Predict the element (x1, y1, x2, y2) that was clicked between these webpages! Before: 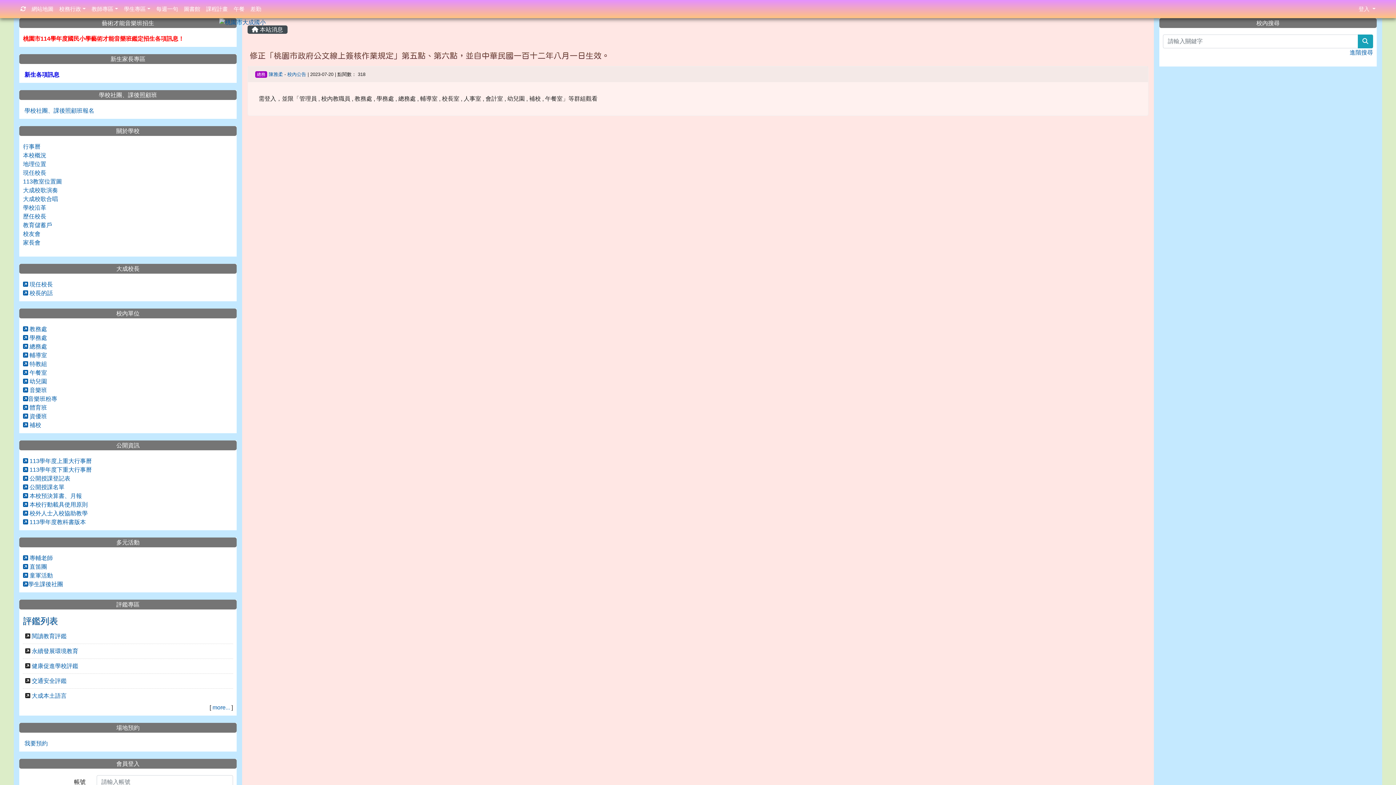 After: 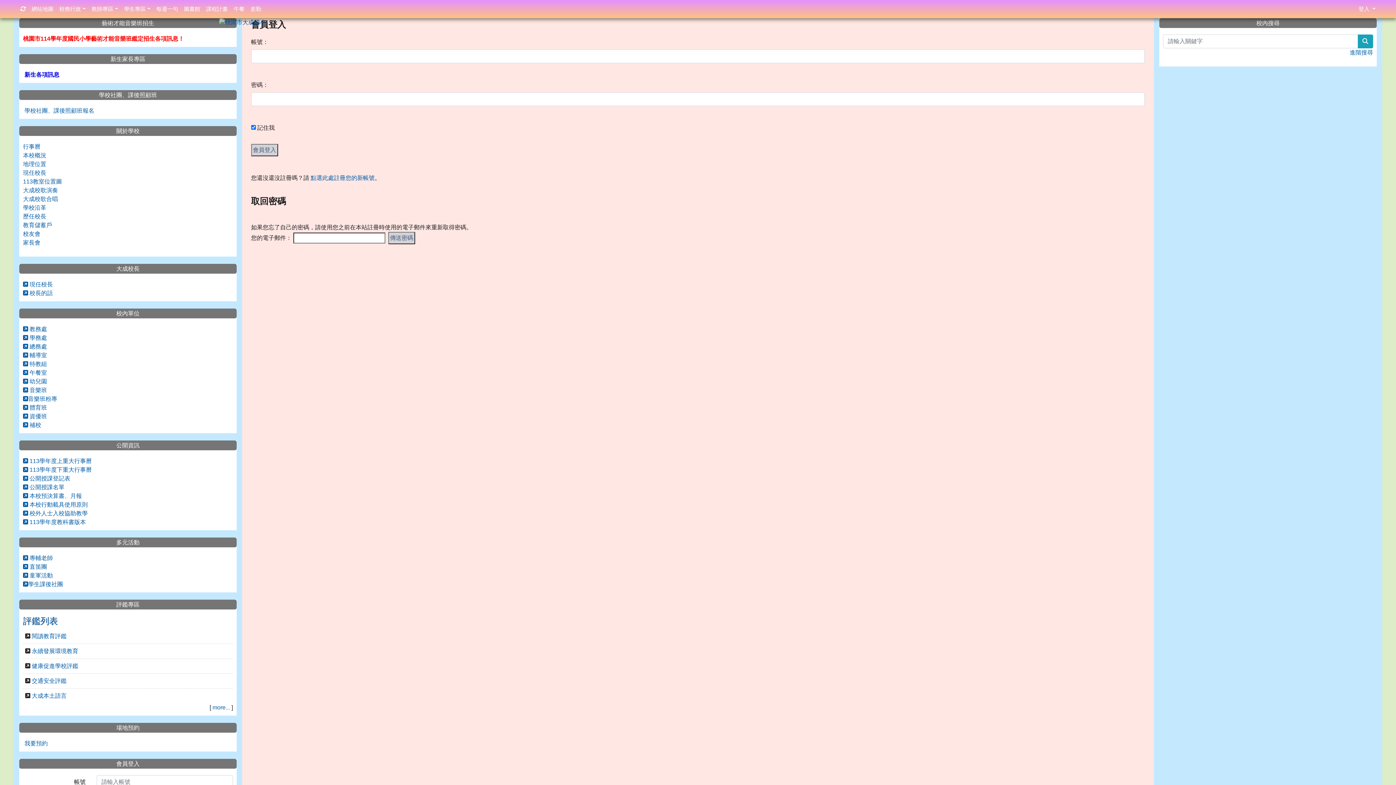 Action: bbox: (268, 71, 282, 77) label: 陳雅柔